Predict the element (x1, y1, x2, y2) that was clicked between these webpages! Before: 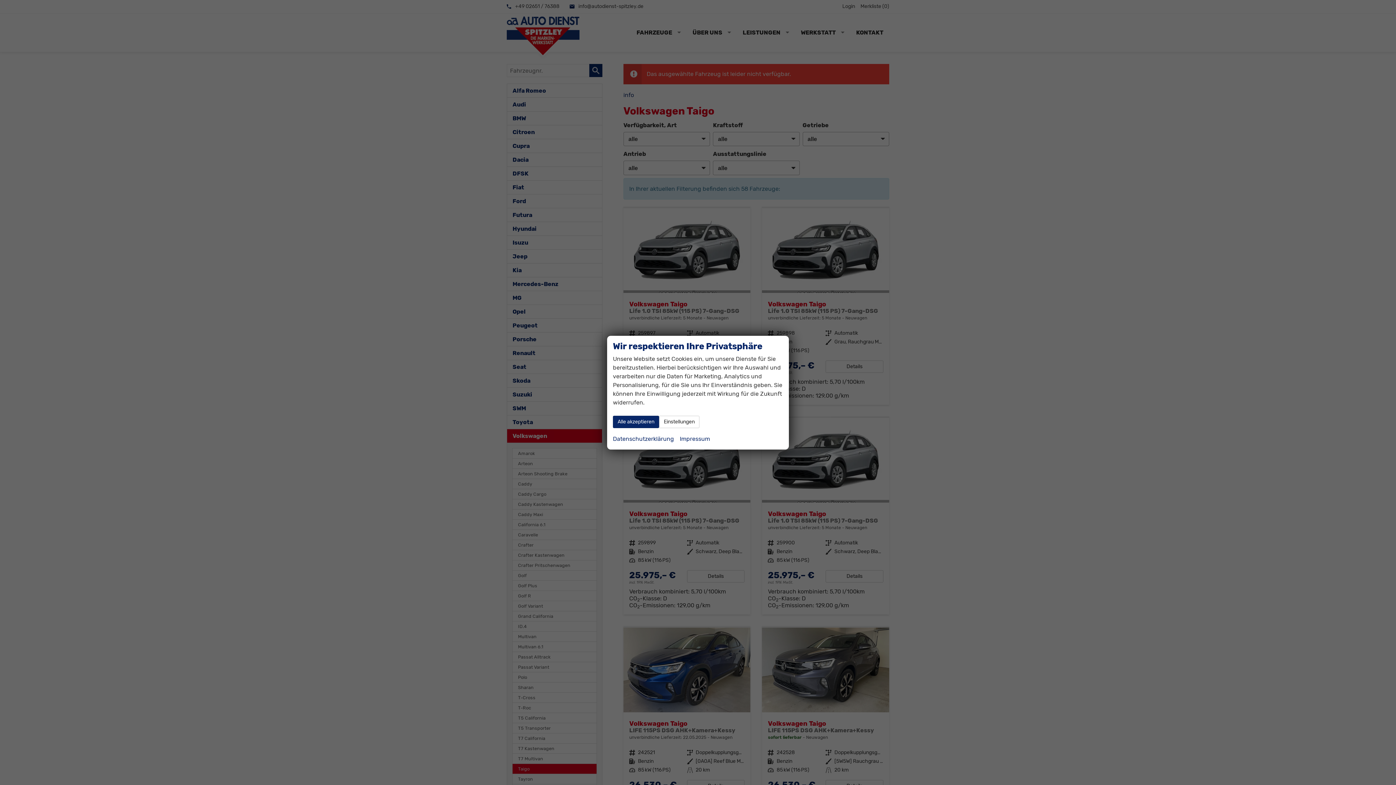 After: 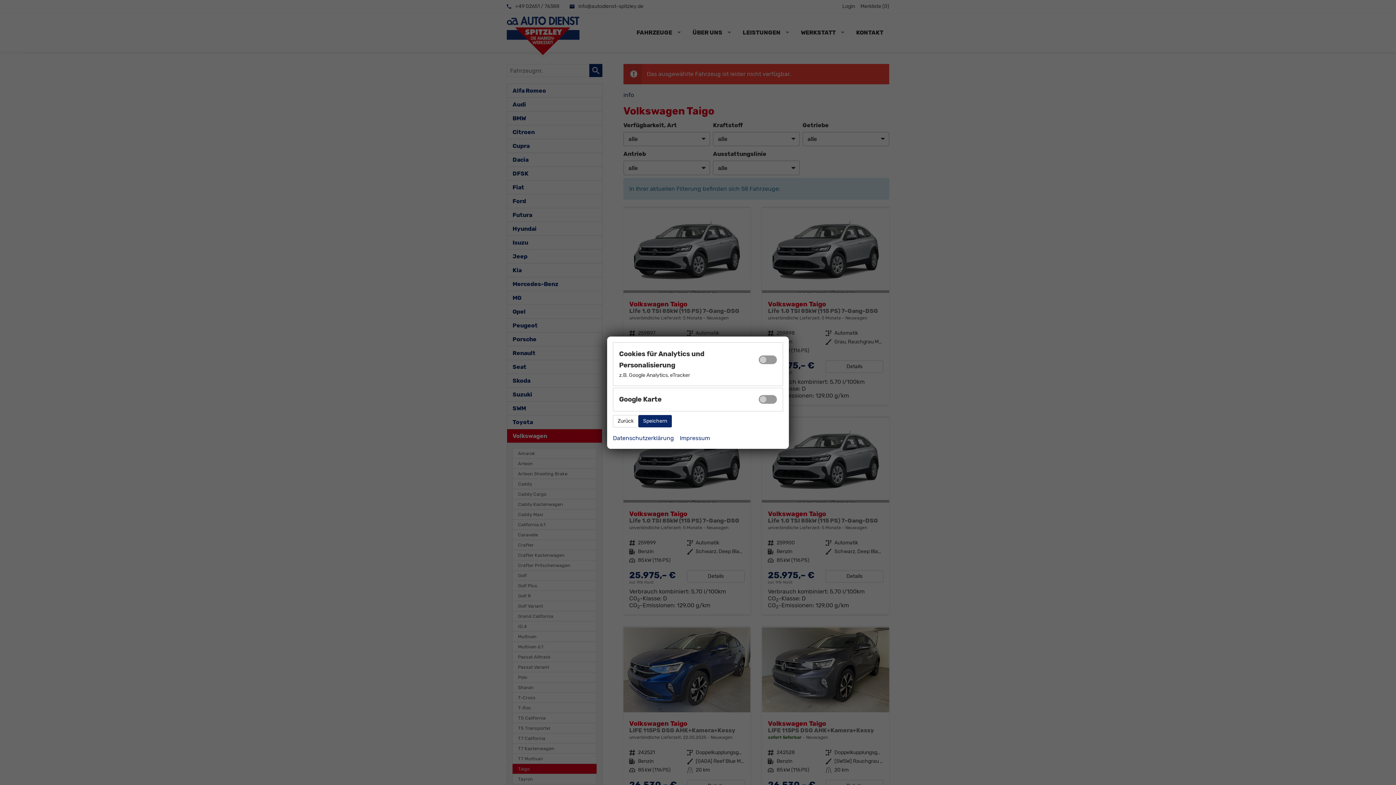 Action: bbox: (659, 415, 699, 428) label: Einstellungen